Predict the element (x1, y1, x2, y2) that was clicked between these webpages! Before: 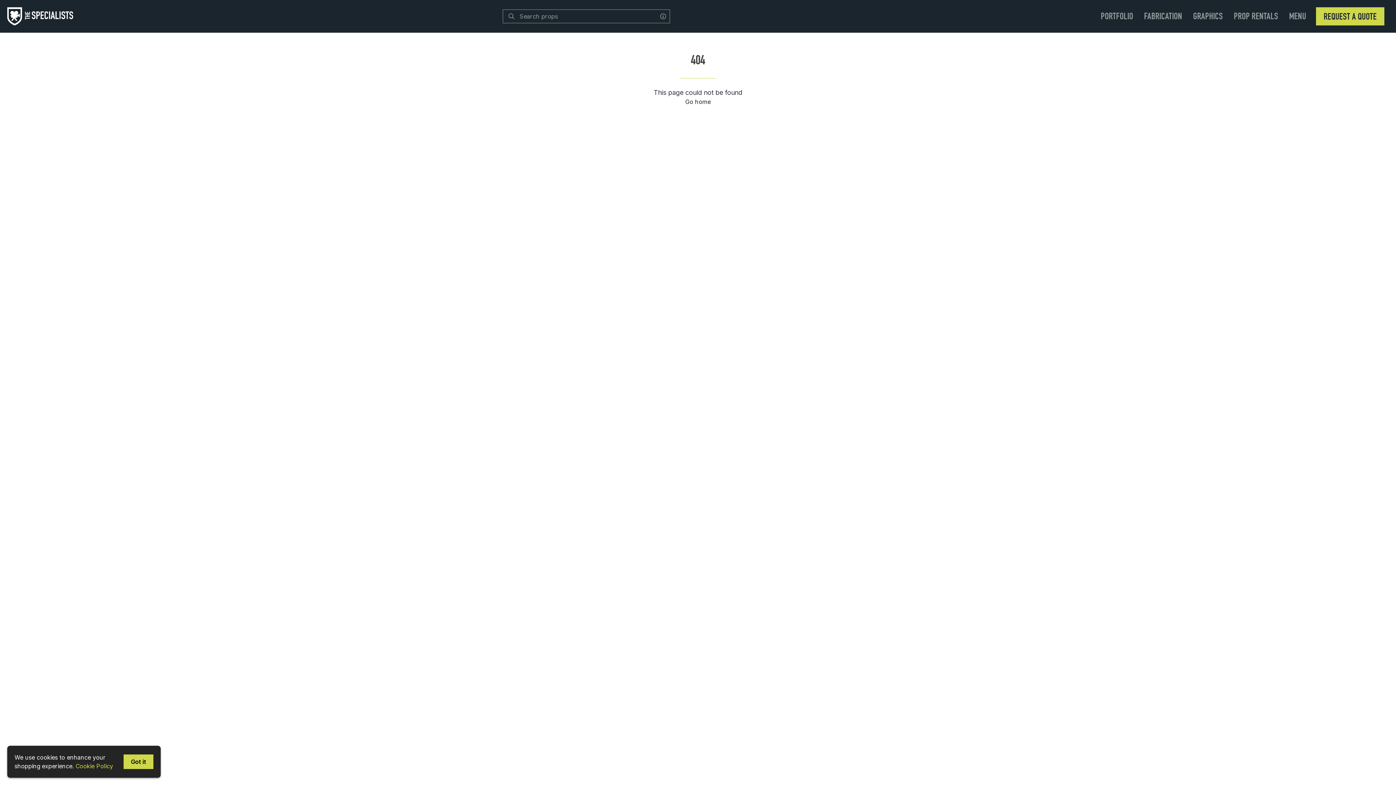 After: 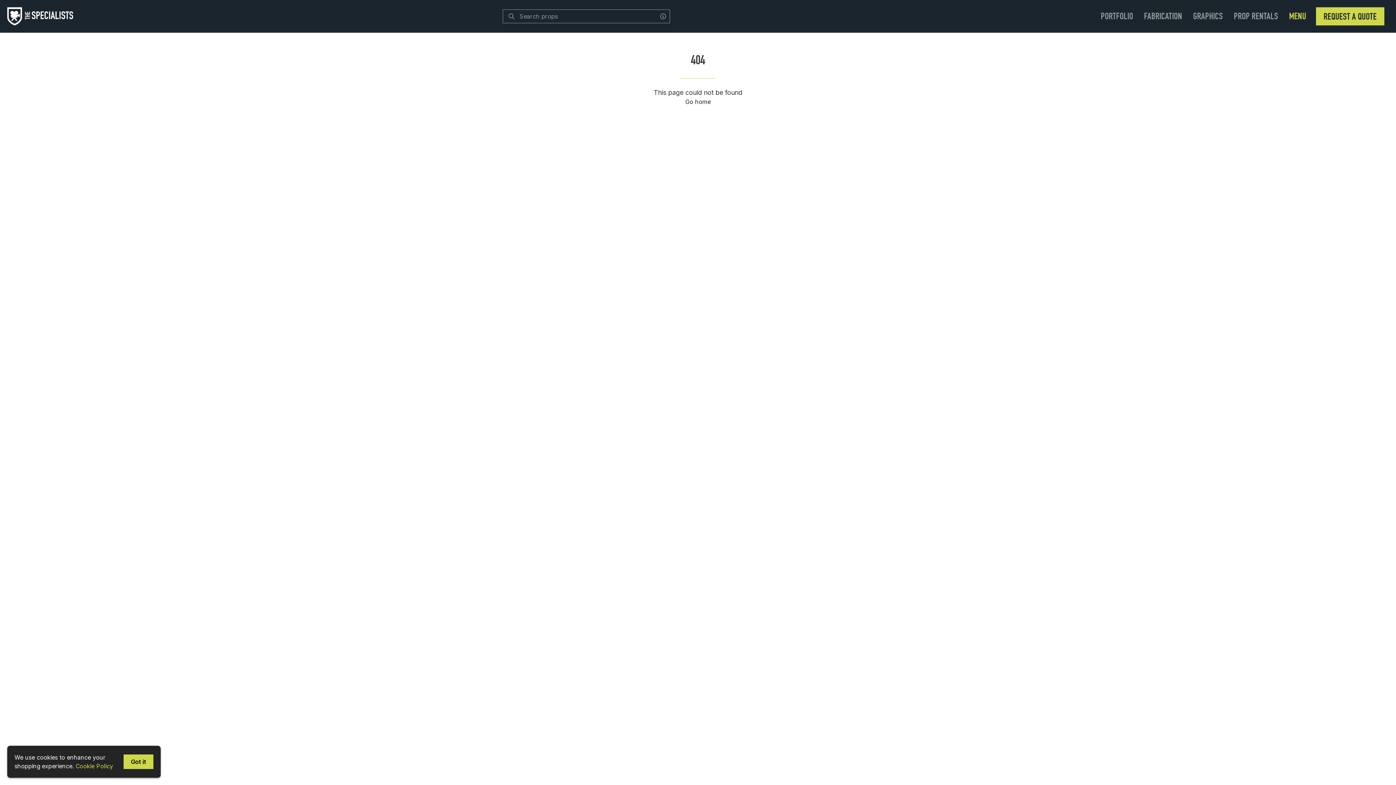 Action: label: MENU bbox: (1288, 5, 1307, 27)